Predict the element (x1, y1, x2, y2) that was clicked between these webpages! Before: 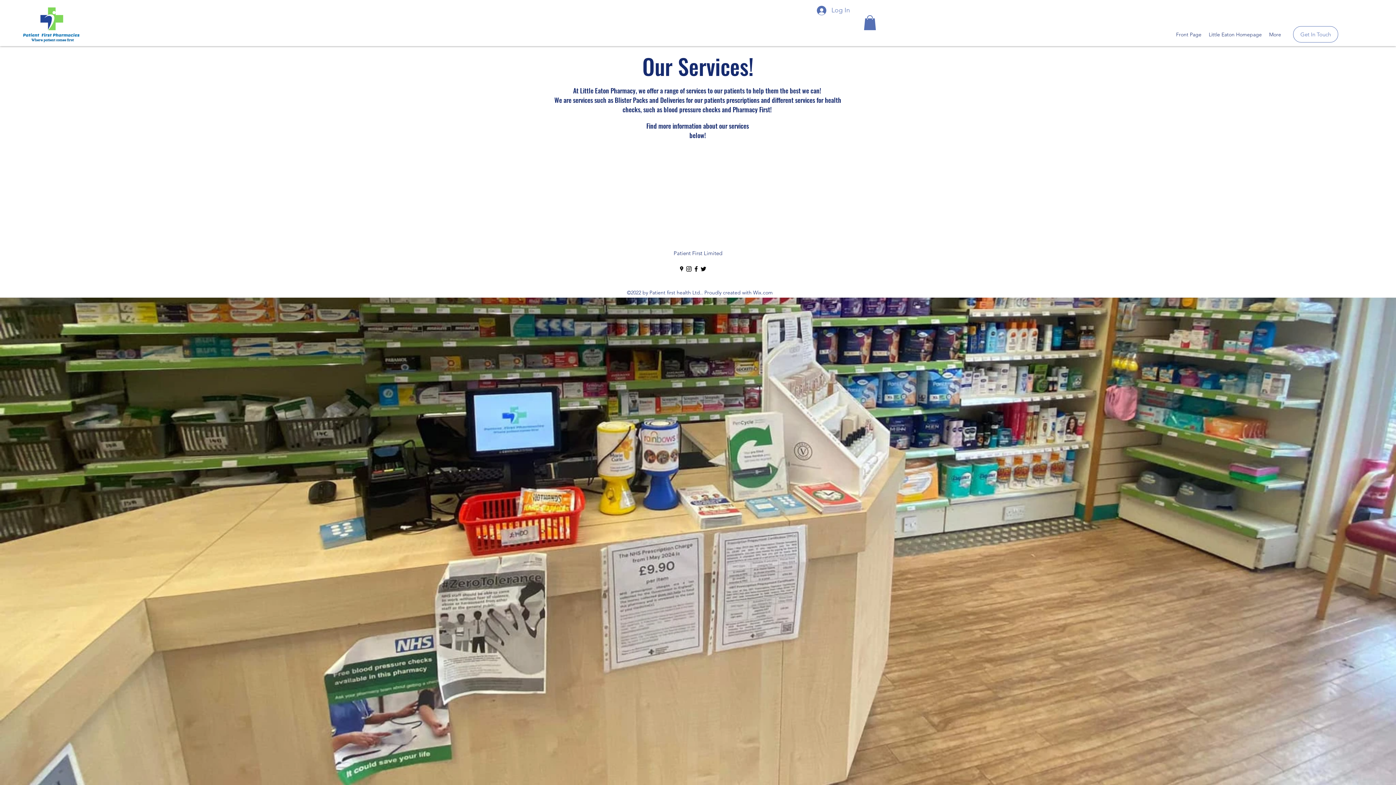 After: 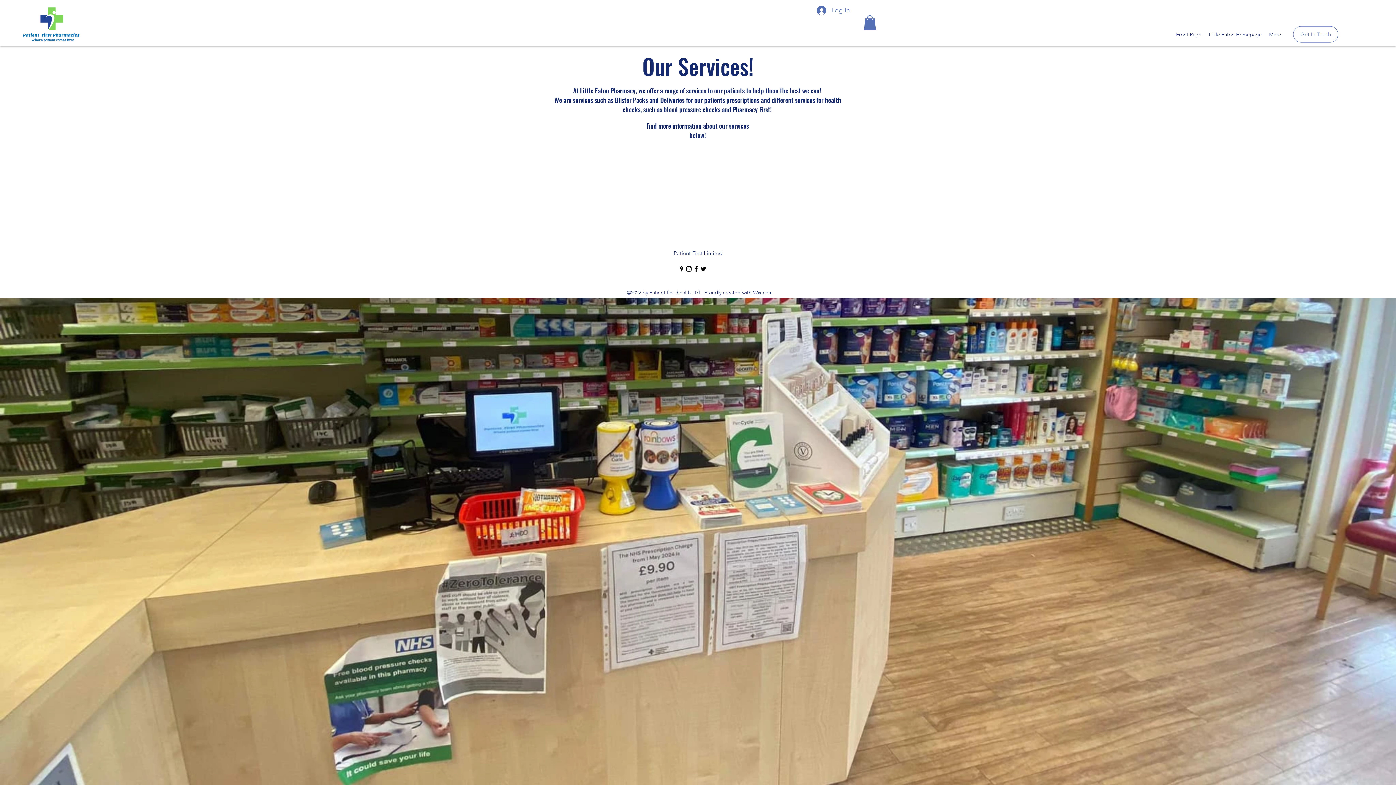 Action: bbox: (685, 265, 692, 272) label: Instagram